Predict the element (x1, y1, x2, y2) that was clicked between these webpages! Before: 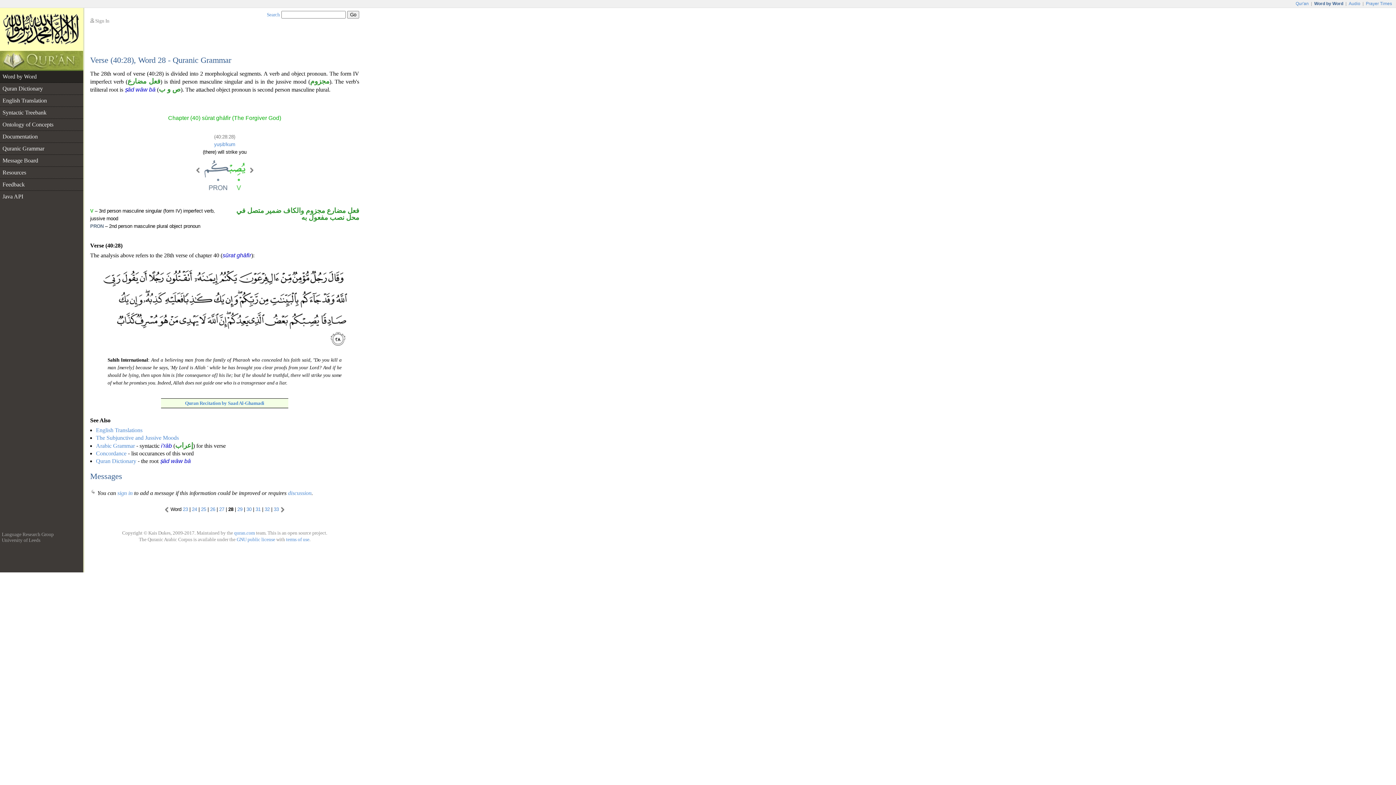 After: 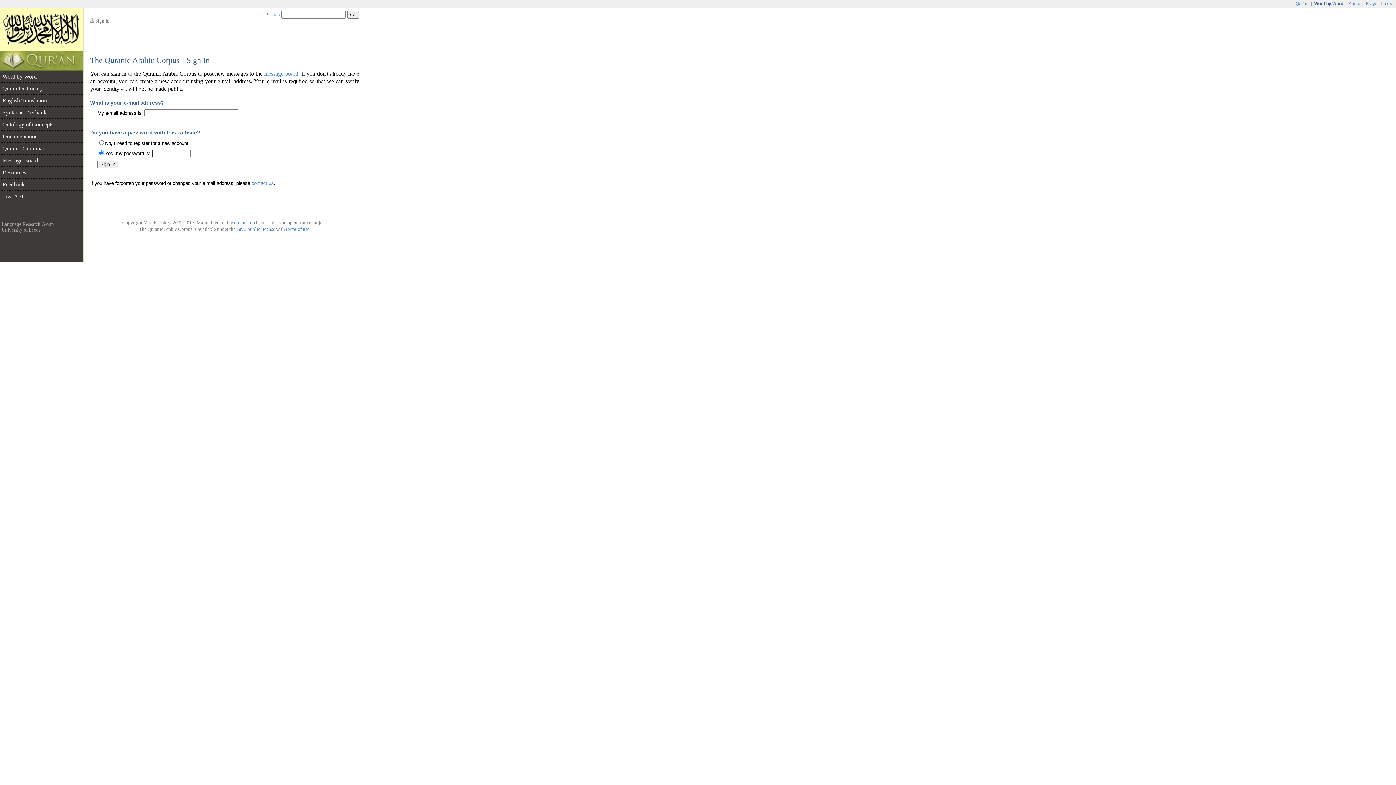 Action: bbox: (95, 18, 109, 23) label: Sign In